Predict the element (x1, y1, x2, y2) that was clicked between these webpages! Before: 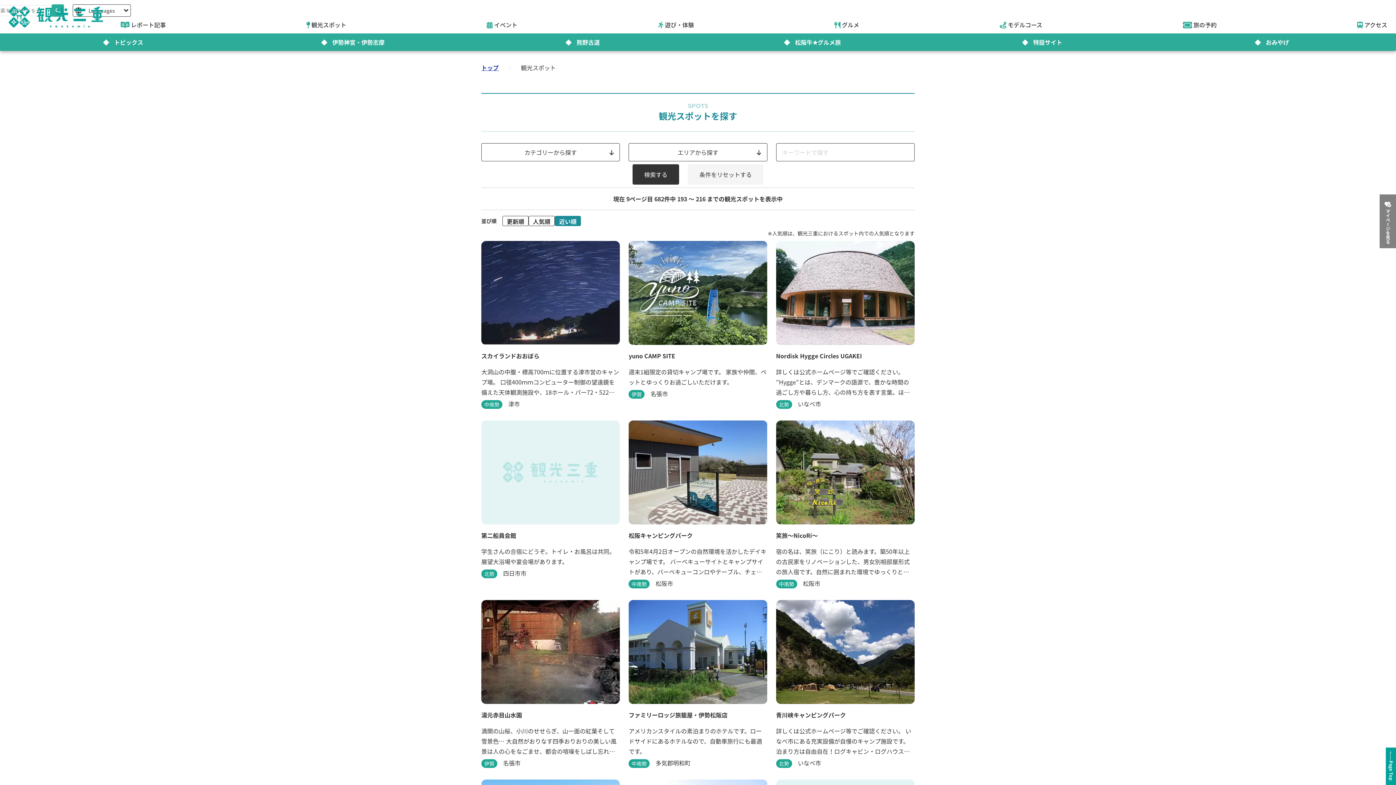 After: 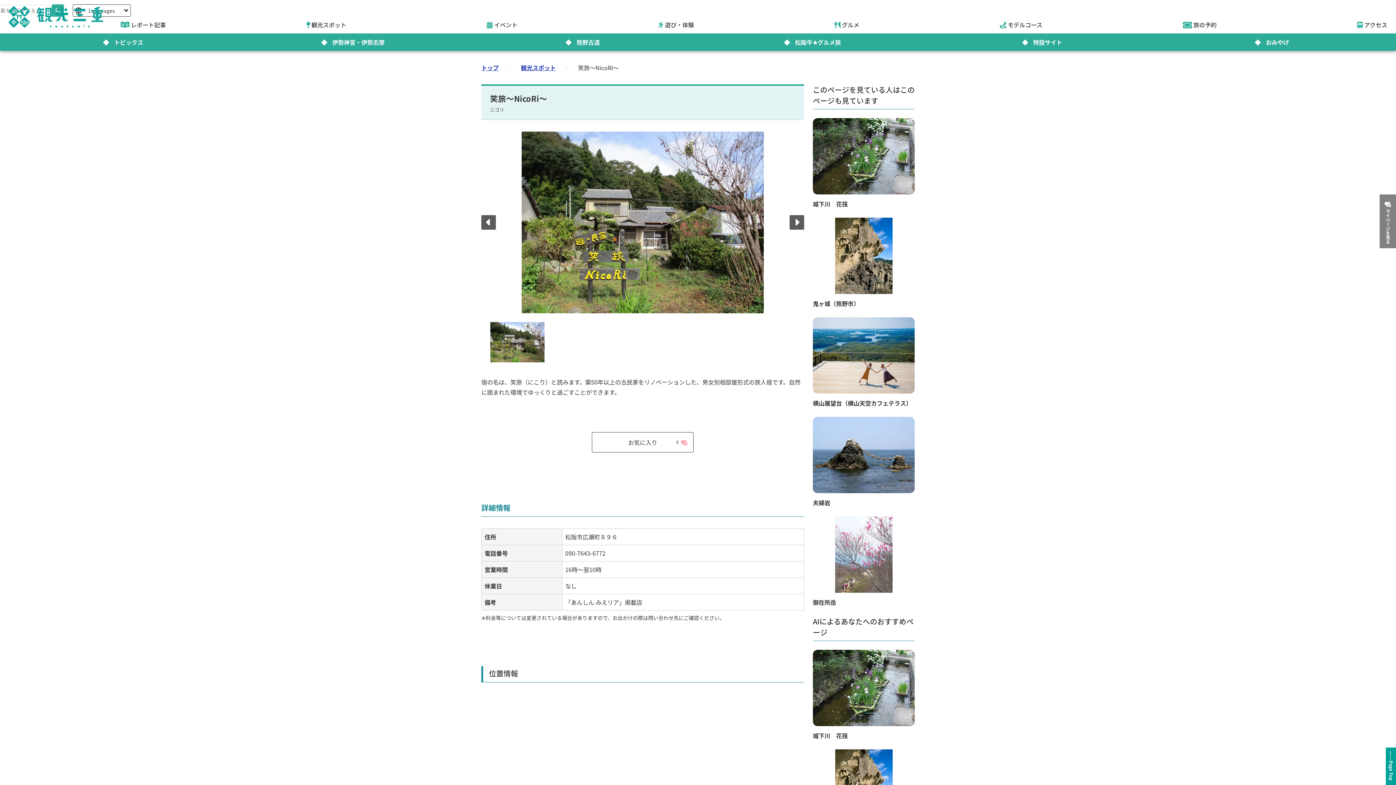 Action: bbox: (776, 420, 914, 588) label: 笑旅～NicoRi～

宿の名は、笑旅（にこり）と読みます。築50年以上の古民家をリノベーションした、男女別相部屋形式の旅人宿です。自然に囲まれた環境でゆっくりと過ごすことができます。

中南勢

松阪市